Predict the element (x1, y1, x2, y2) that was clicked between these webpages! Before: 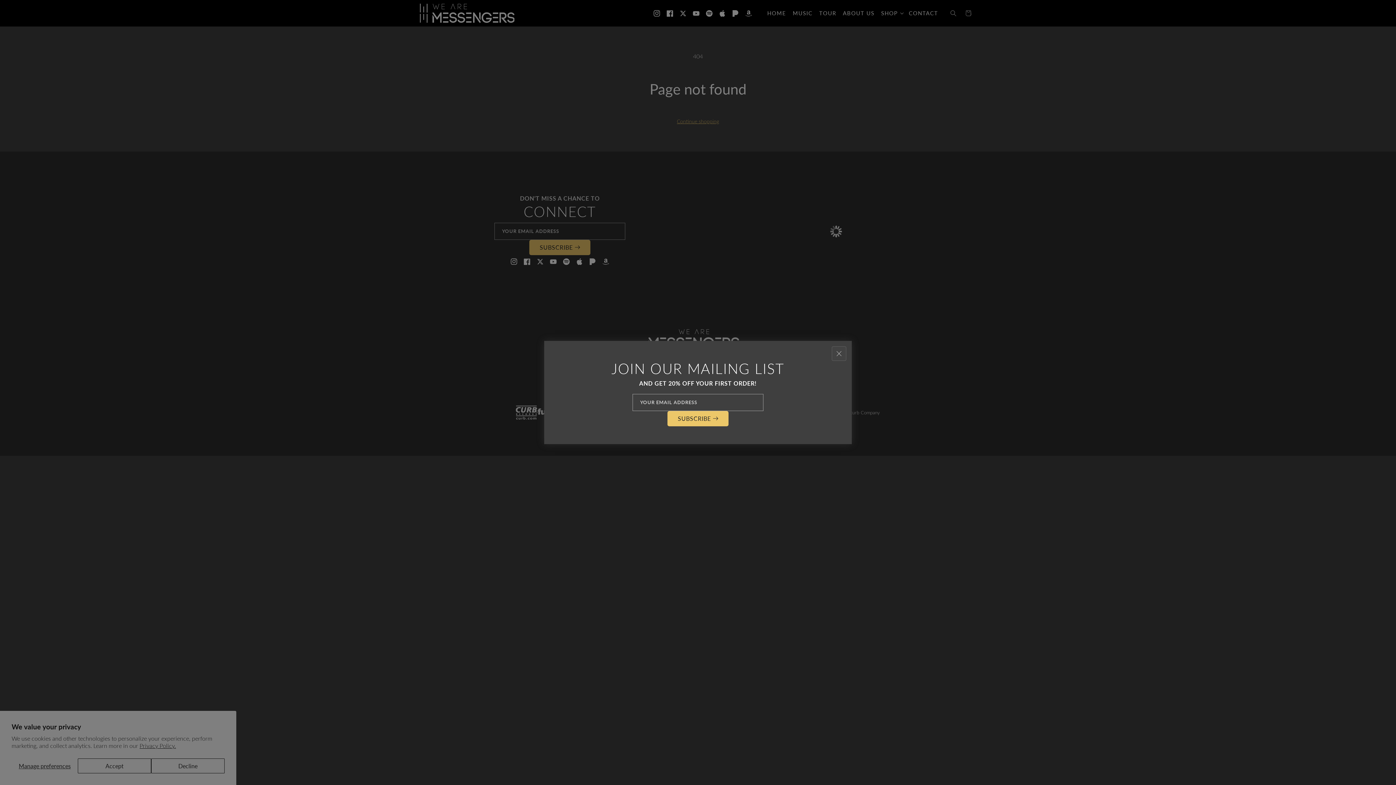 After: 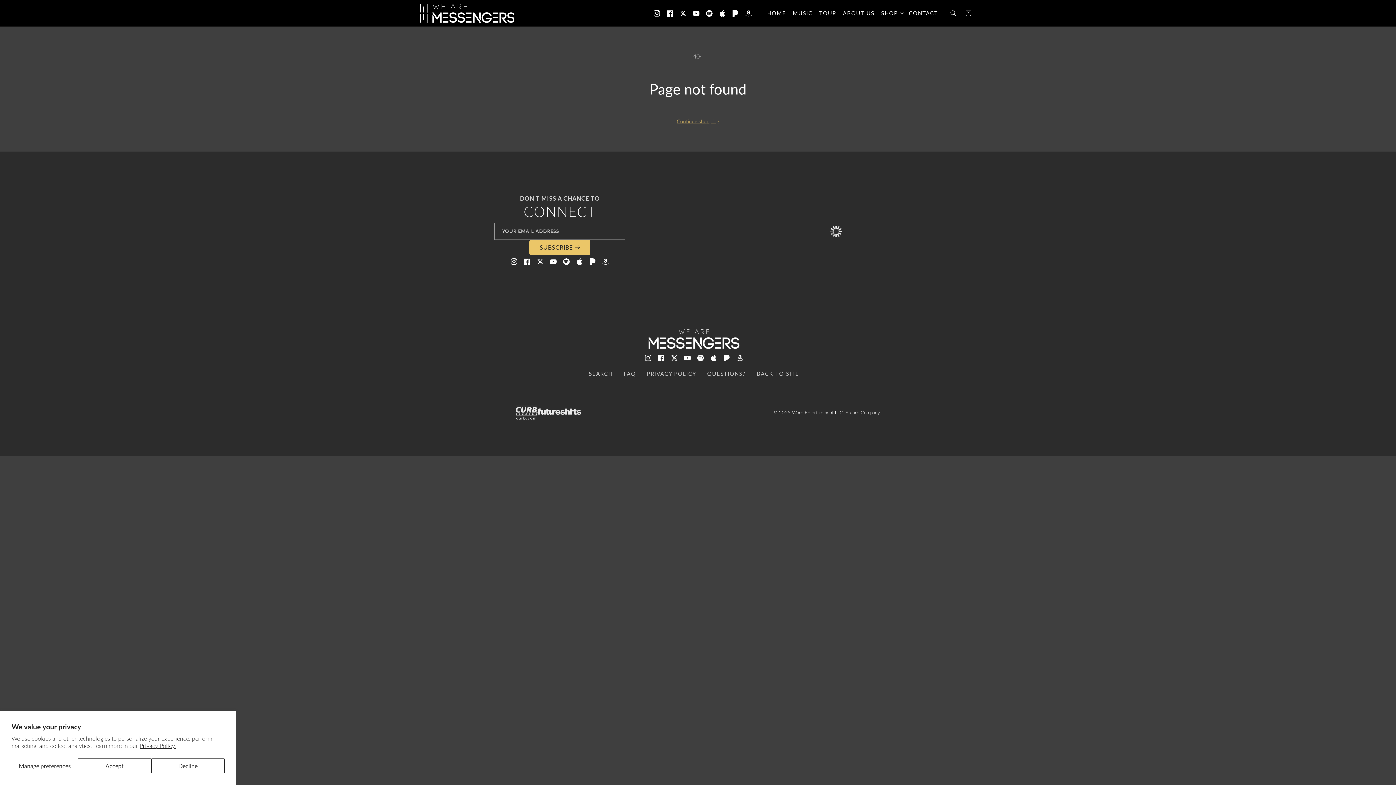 Action: bbox: (832, 346, 846, 360) label: Close